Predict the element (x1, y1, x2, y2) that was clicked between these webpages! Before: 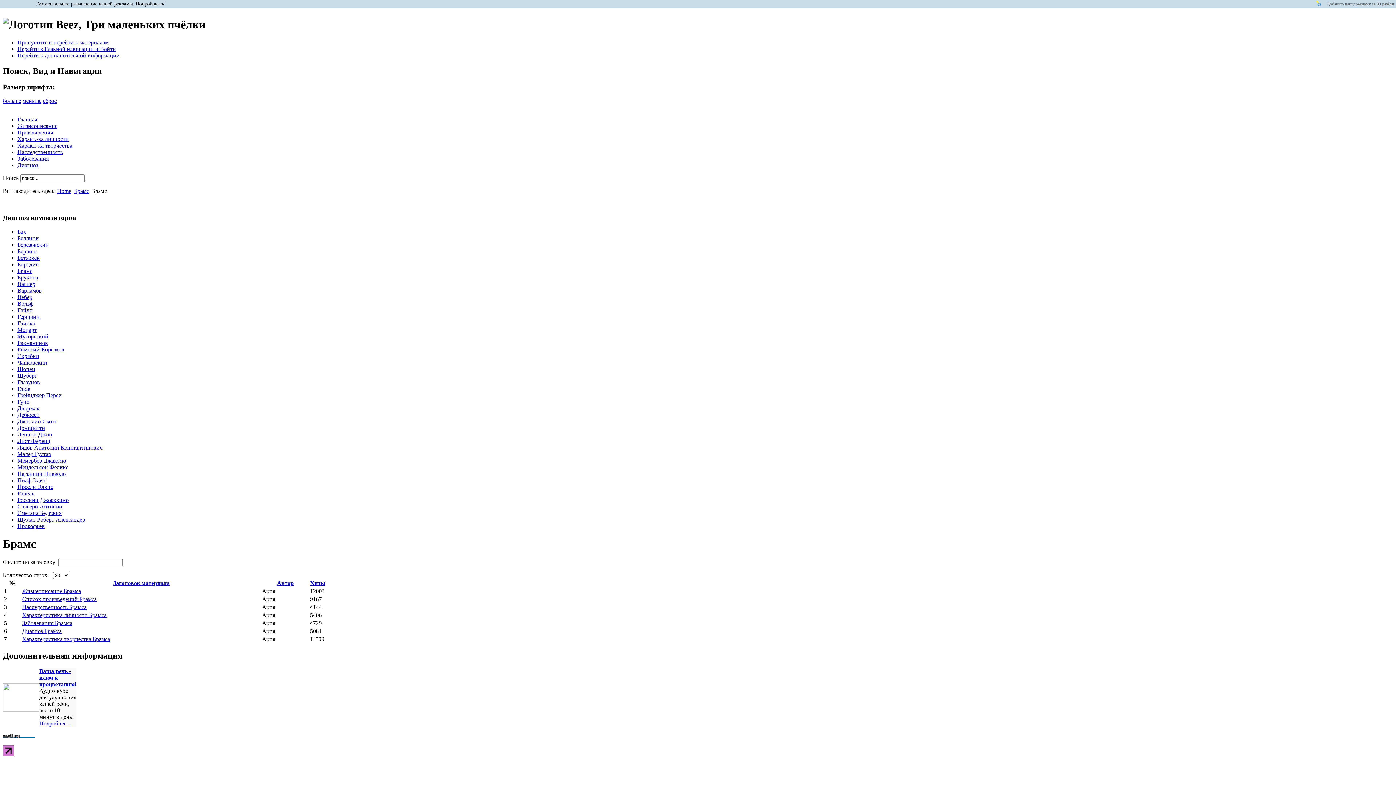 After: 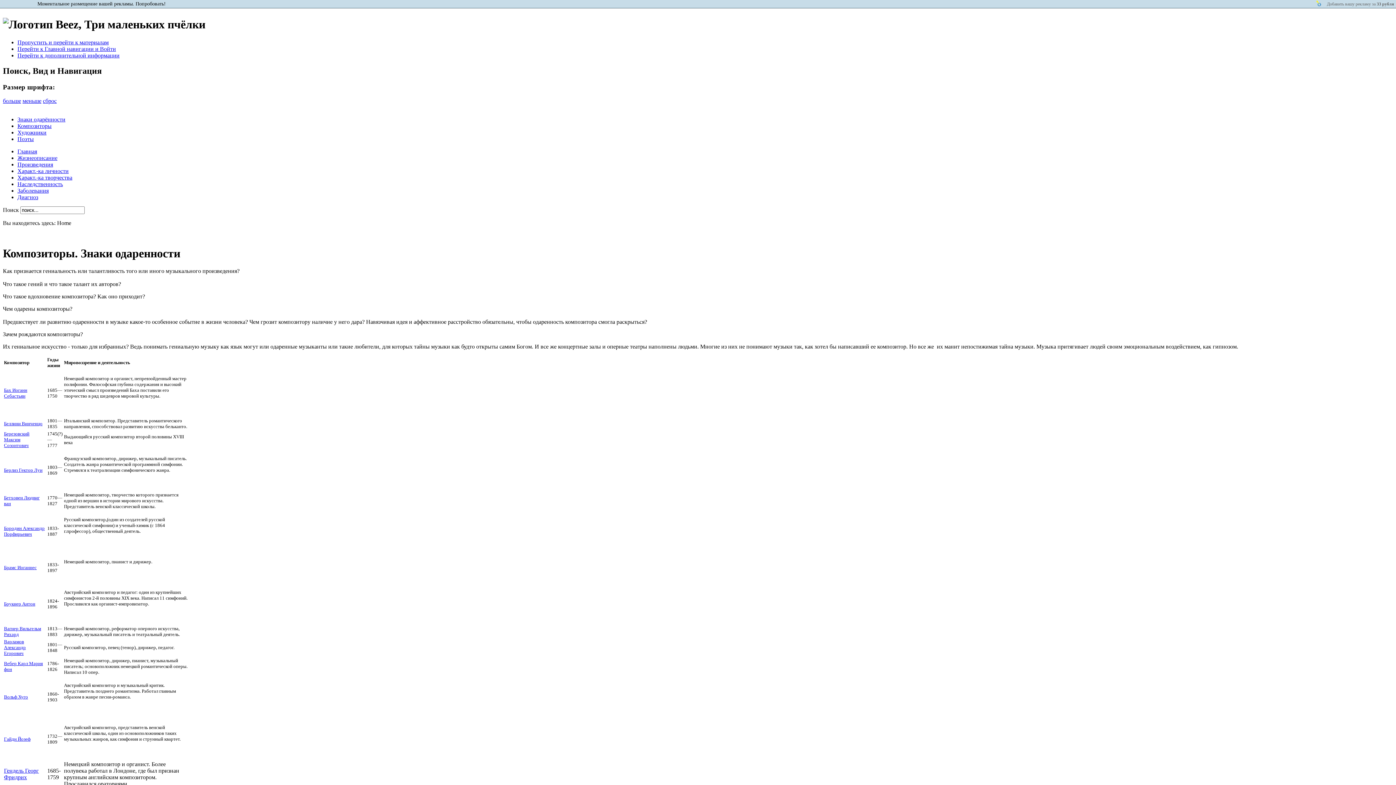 Action: label: больше bbox: (2, 97, 21, 104)